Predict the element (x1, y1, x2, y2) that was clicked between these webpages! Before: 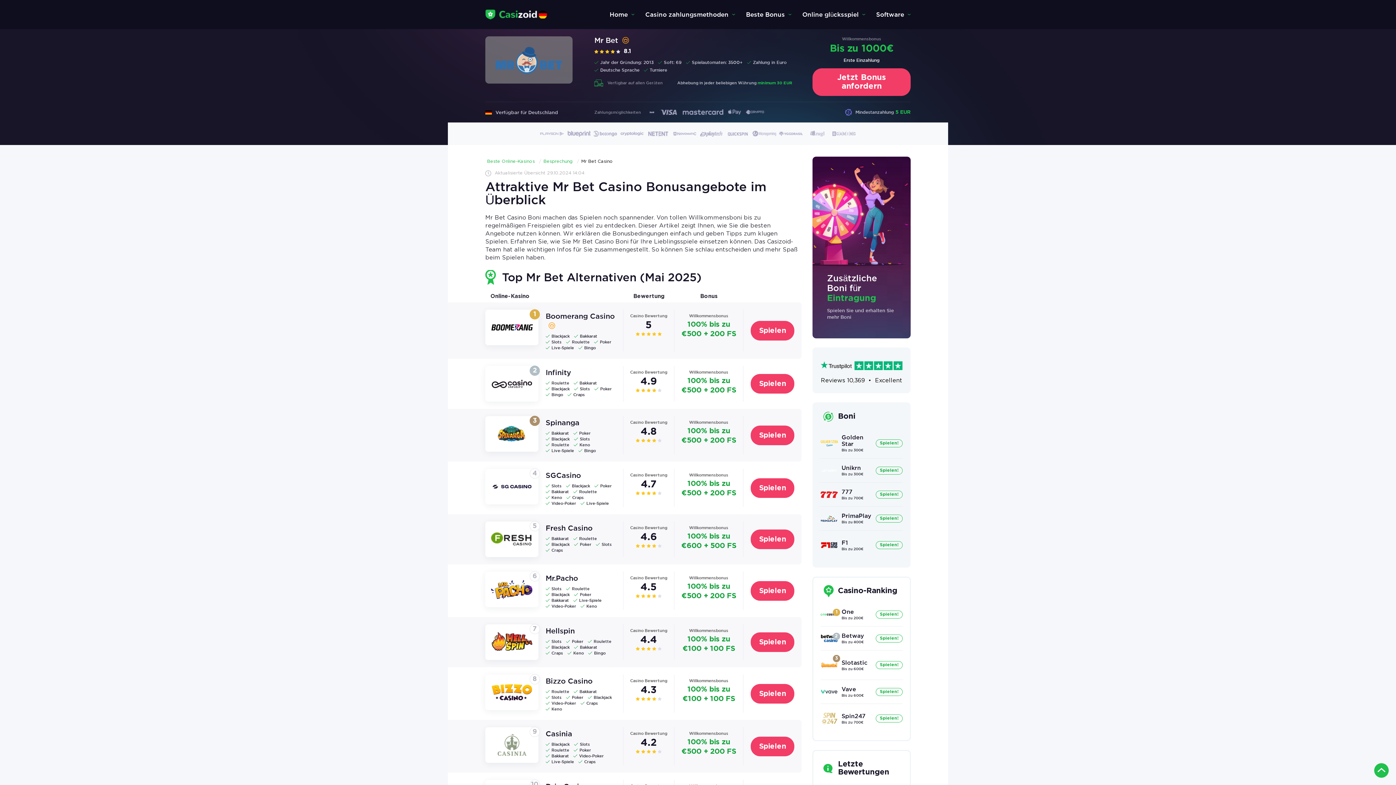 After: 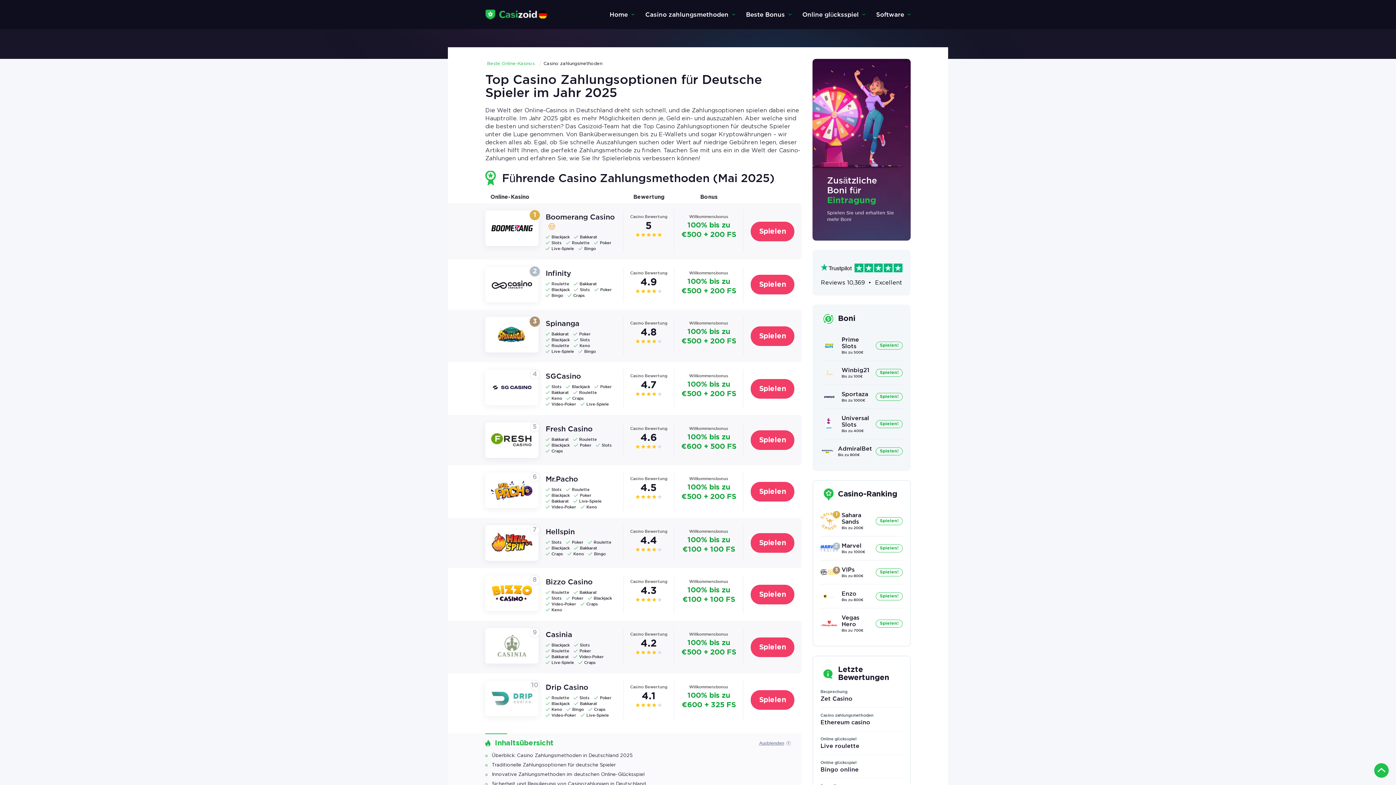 Action: label: Casino zahlungsmethoden bbox: (645, 10, 735, 18)